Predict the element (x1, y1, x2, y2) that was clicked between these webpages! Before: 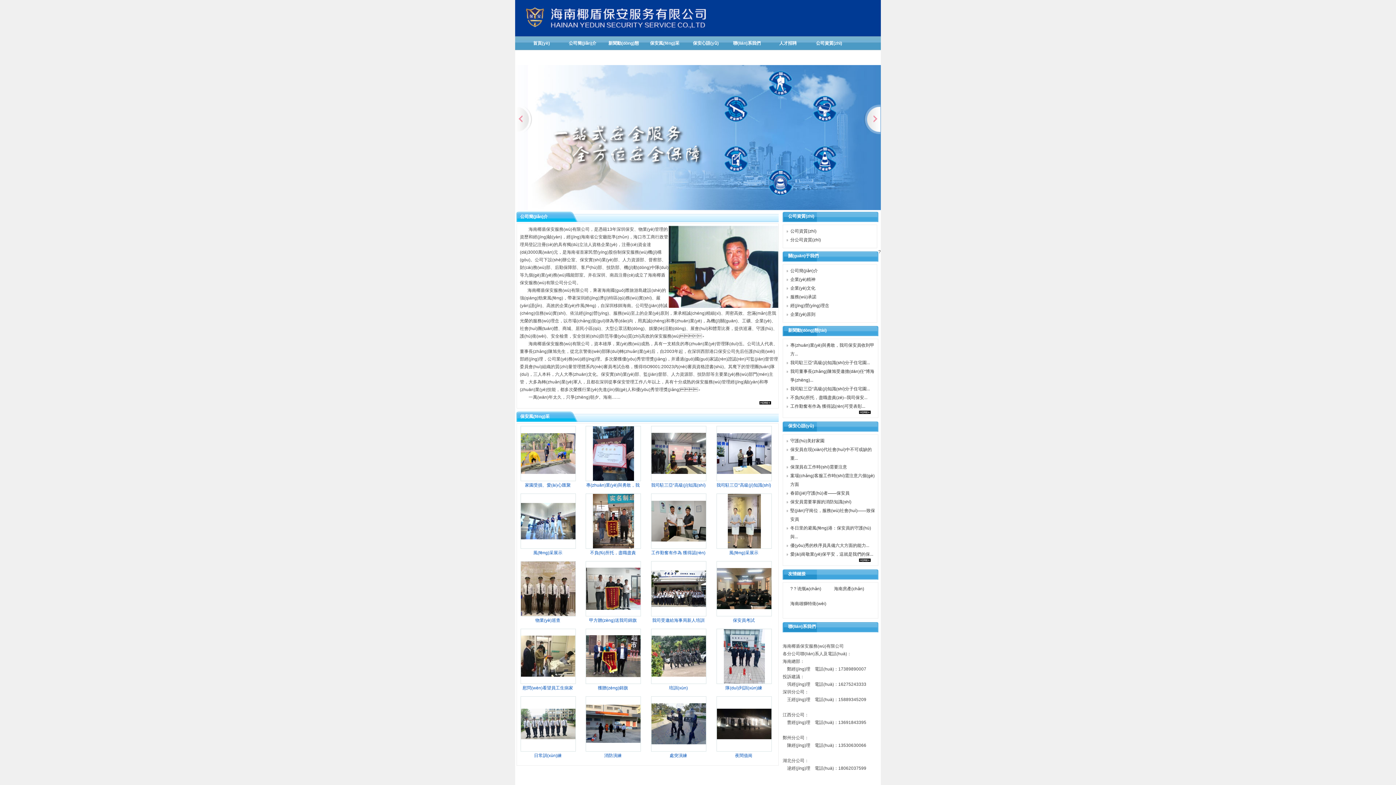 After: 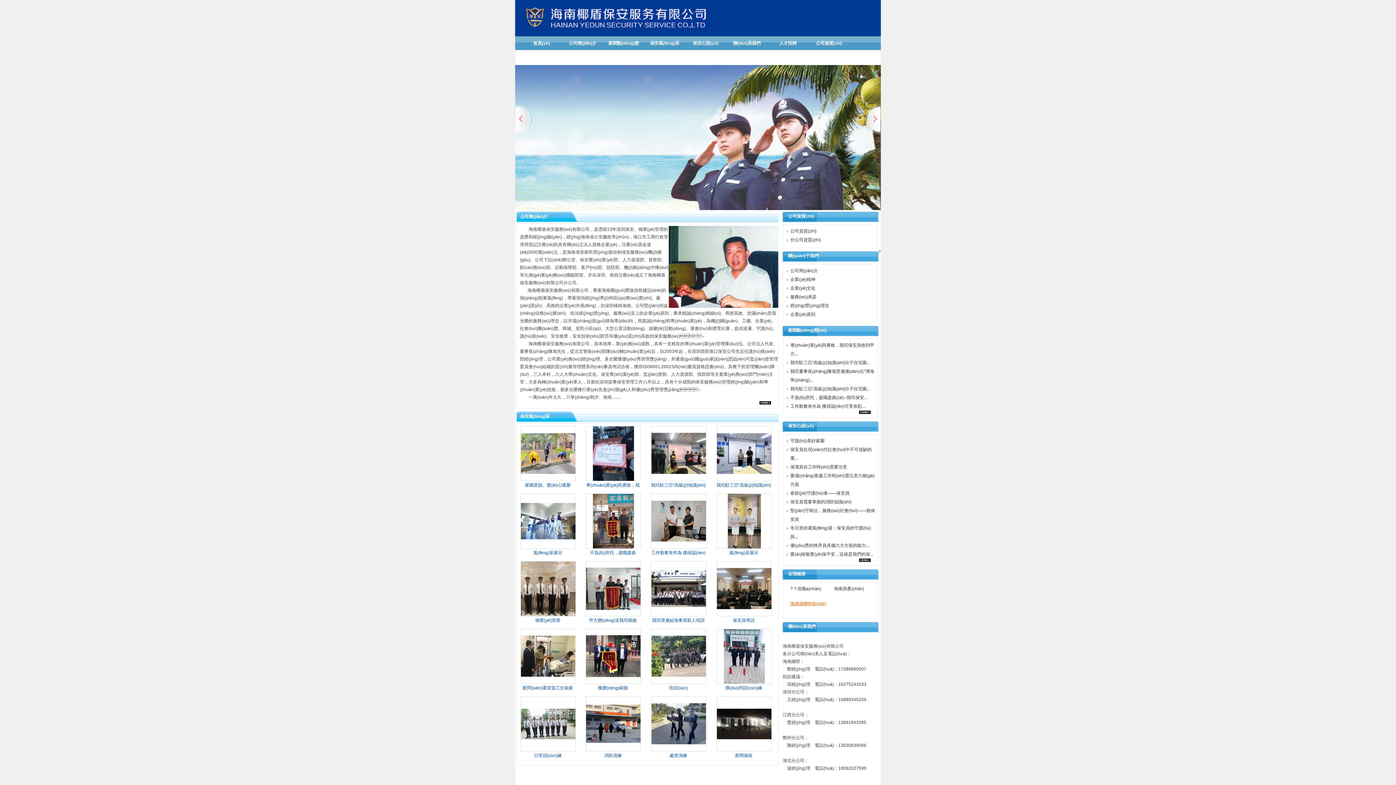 Action: bbox: (790, 601, 826, 606) label: 海南雄獅特衛(wèi)